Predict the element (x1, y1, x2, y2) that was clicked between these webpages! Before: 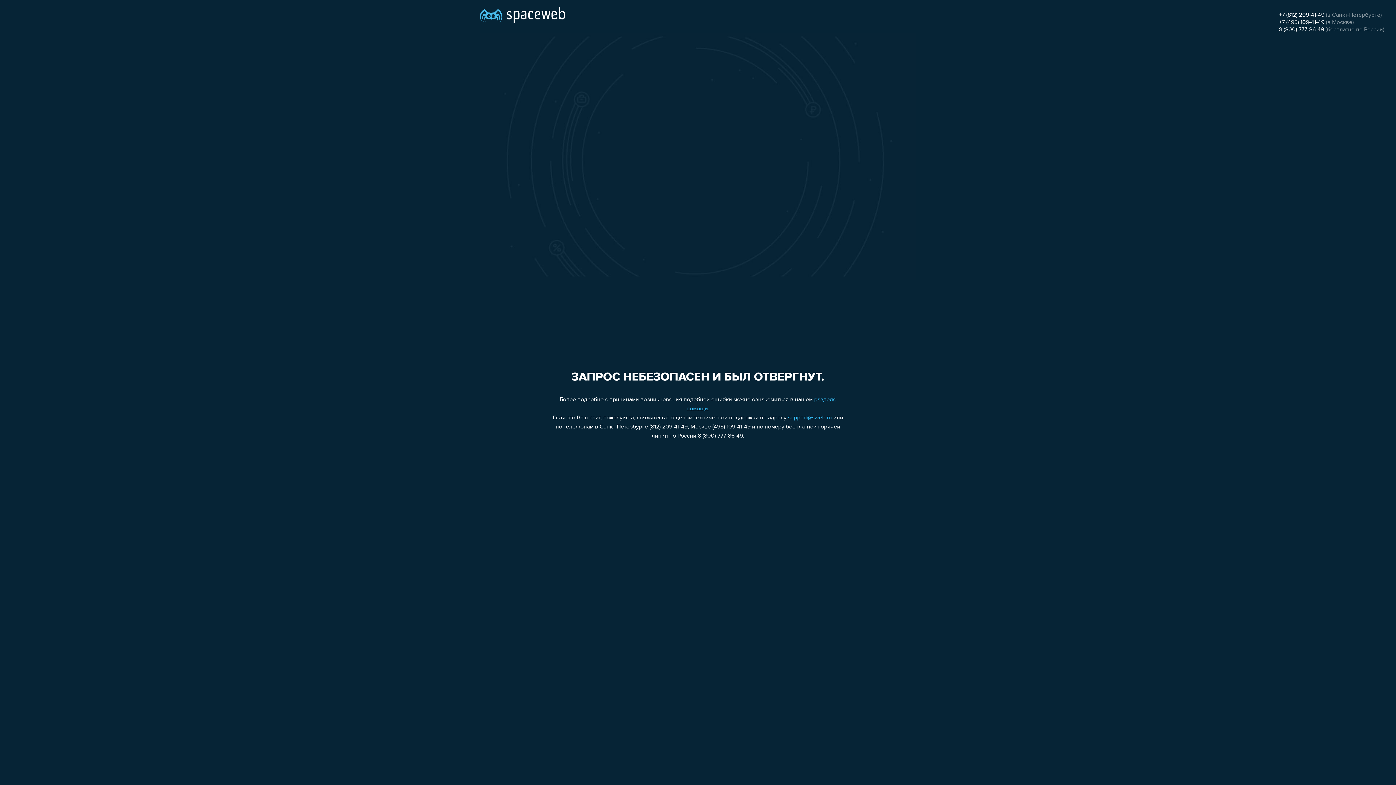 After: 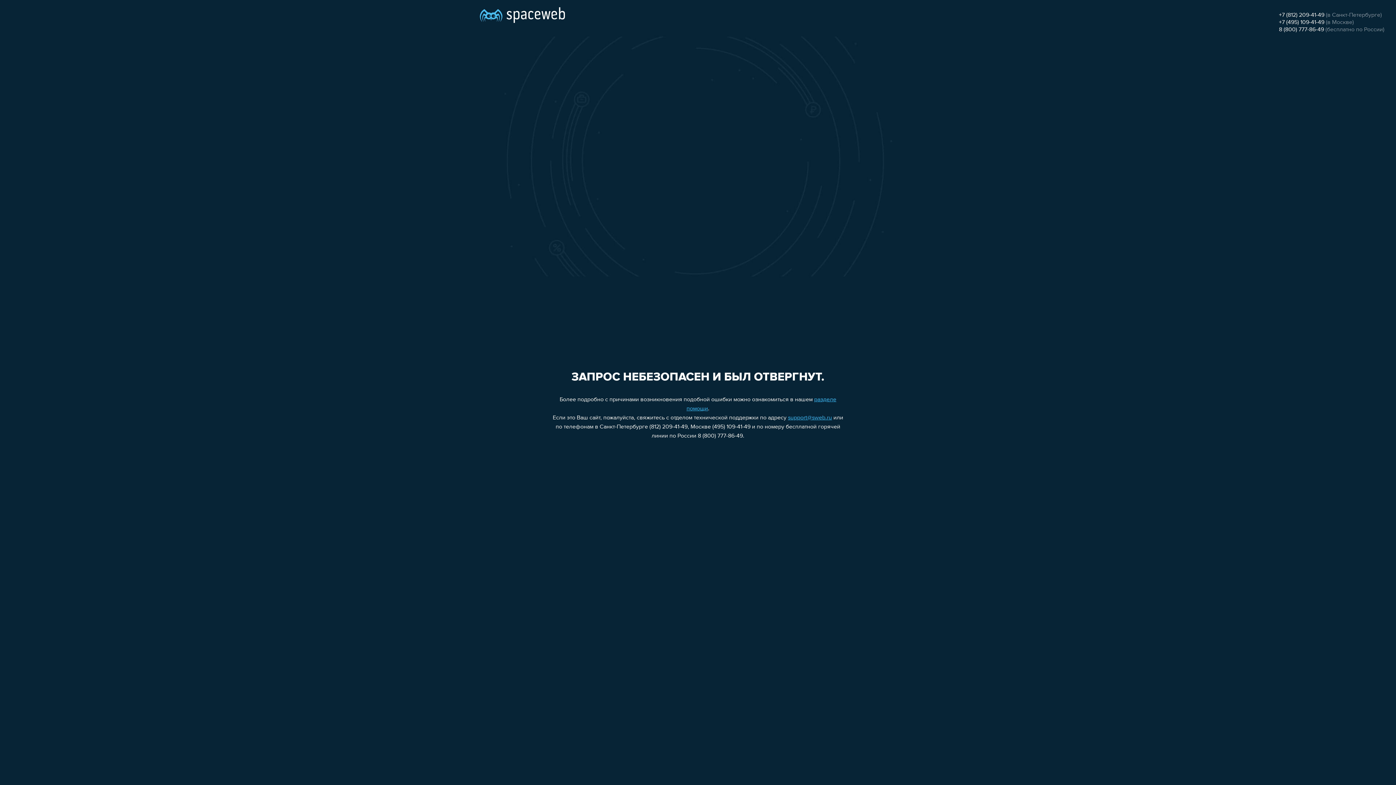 Action: bbox: (1279, 19, 1324, 25) label: +7 (495) 109-41-49